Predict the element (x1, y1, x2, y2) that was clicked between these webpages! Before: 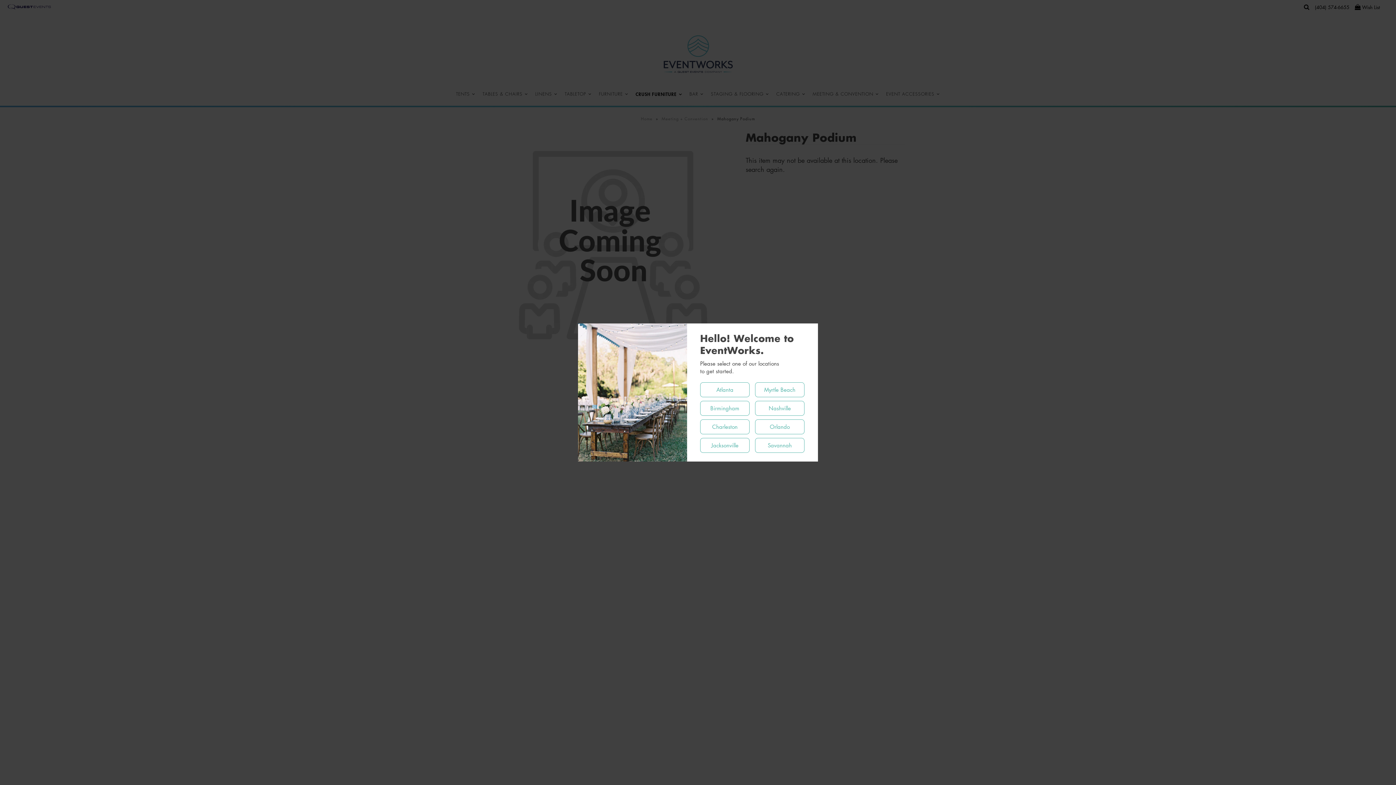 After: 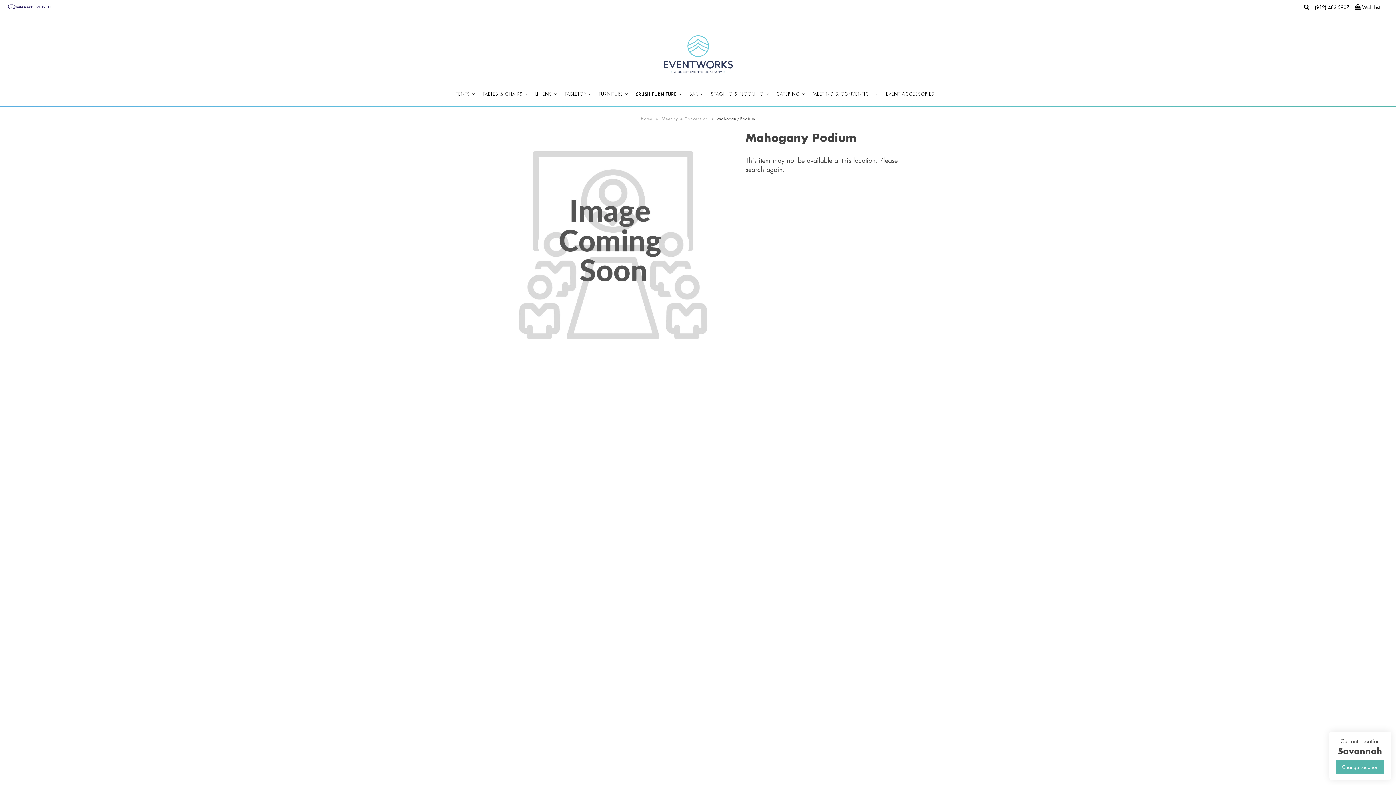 Action: bbox: (755, 438, 804, 453) label: Savannah